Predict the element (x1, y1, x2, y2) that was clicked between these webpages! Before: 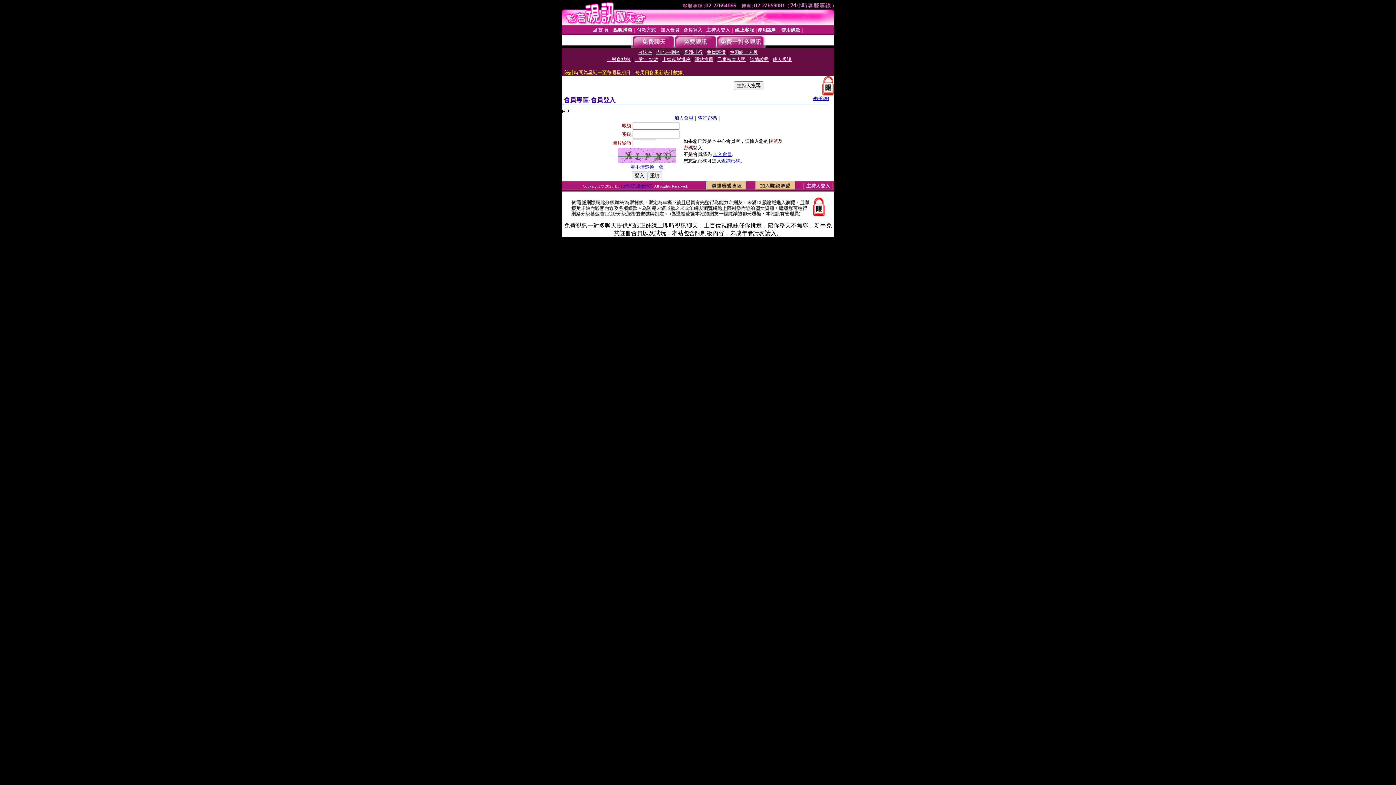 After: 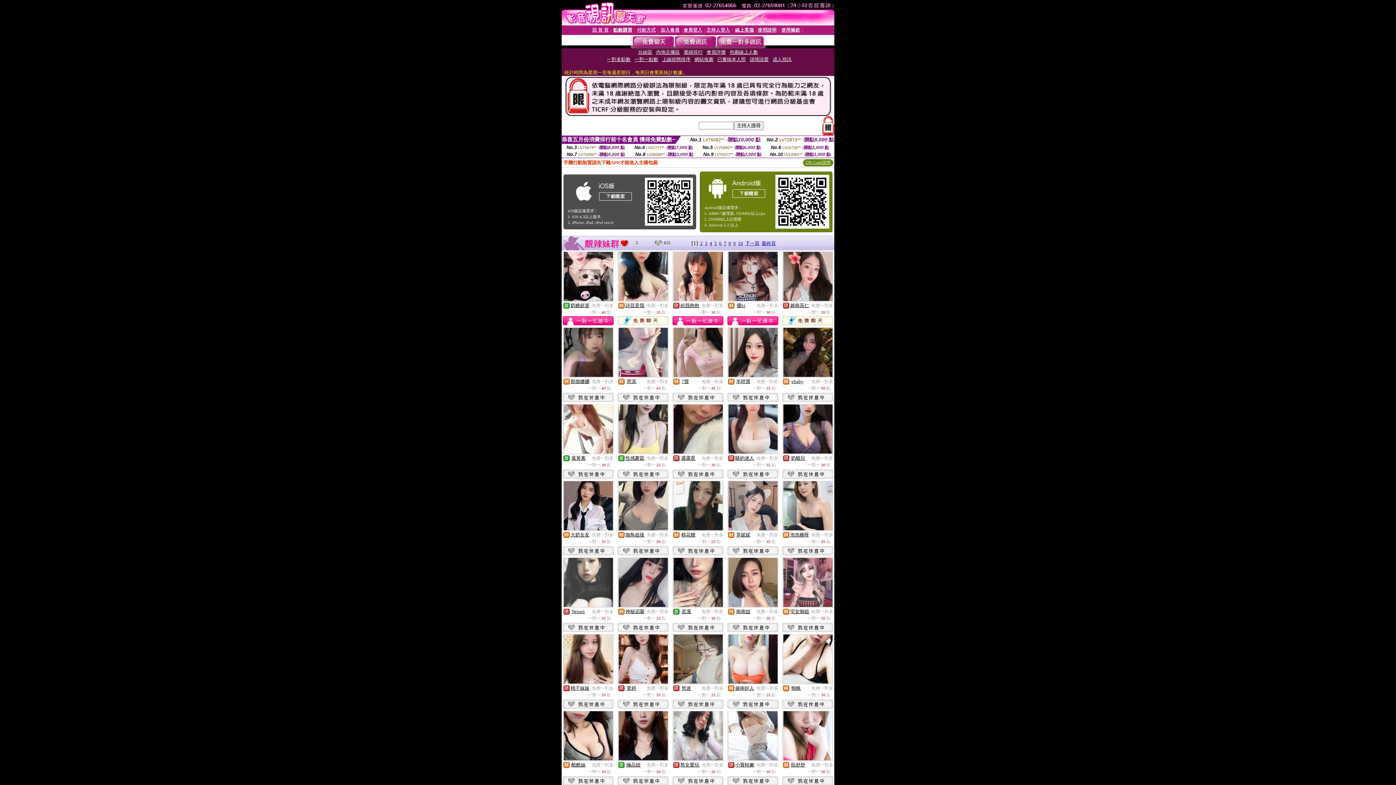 Action: bbox: (716, 43, 764, 49)